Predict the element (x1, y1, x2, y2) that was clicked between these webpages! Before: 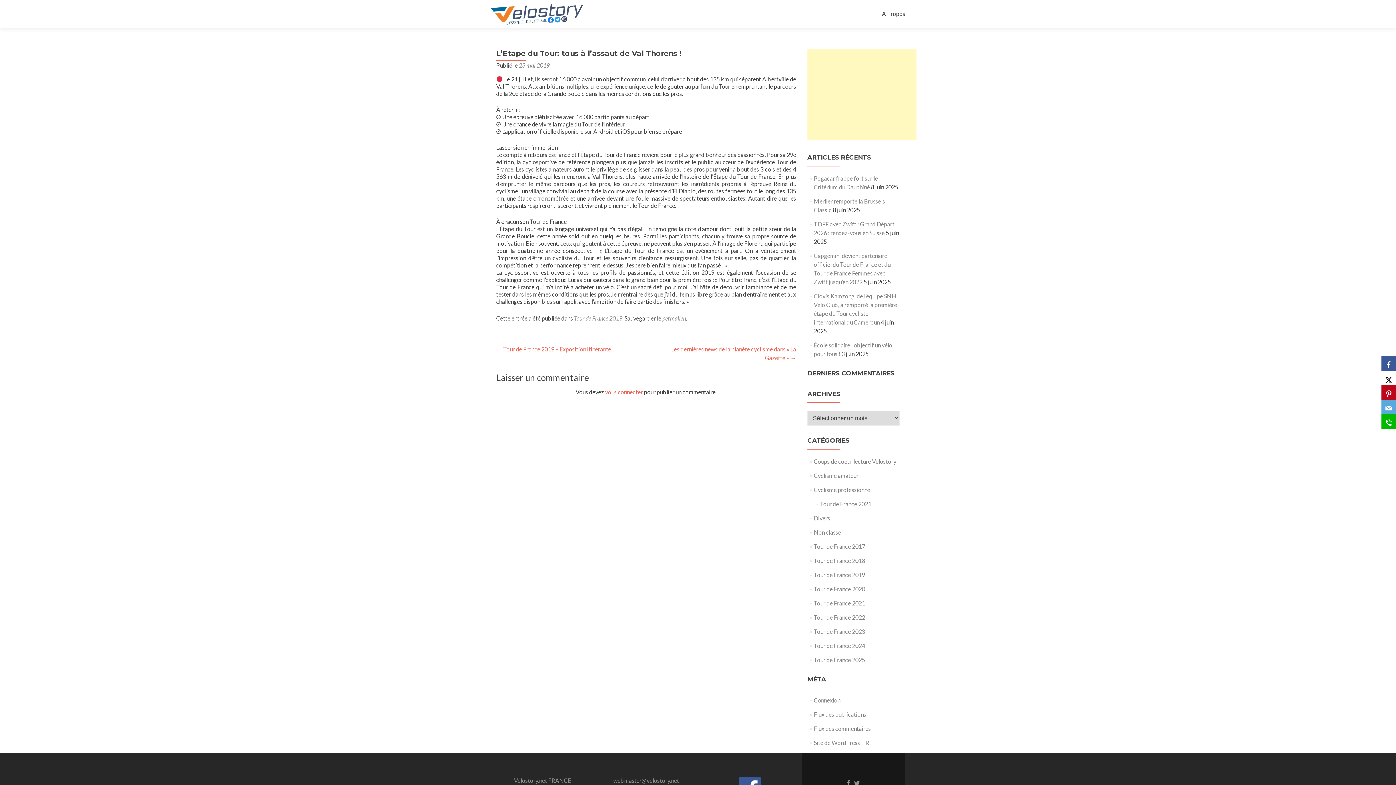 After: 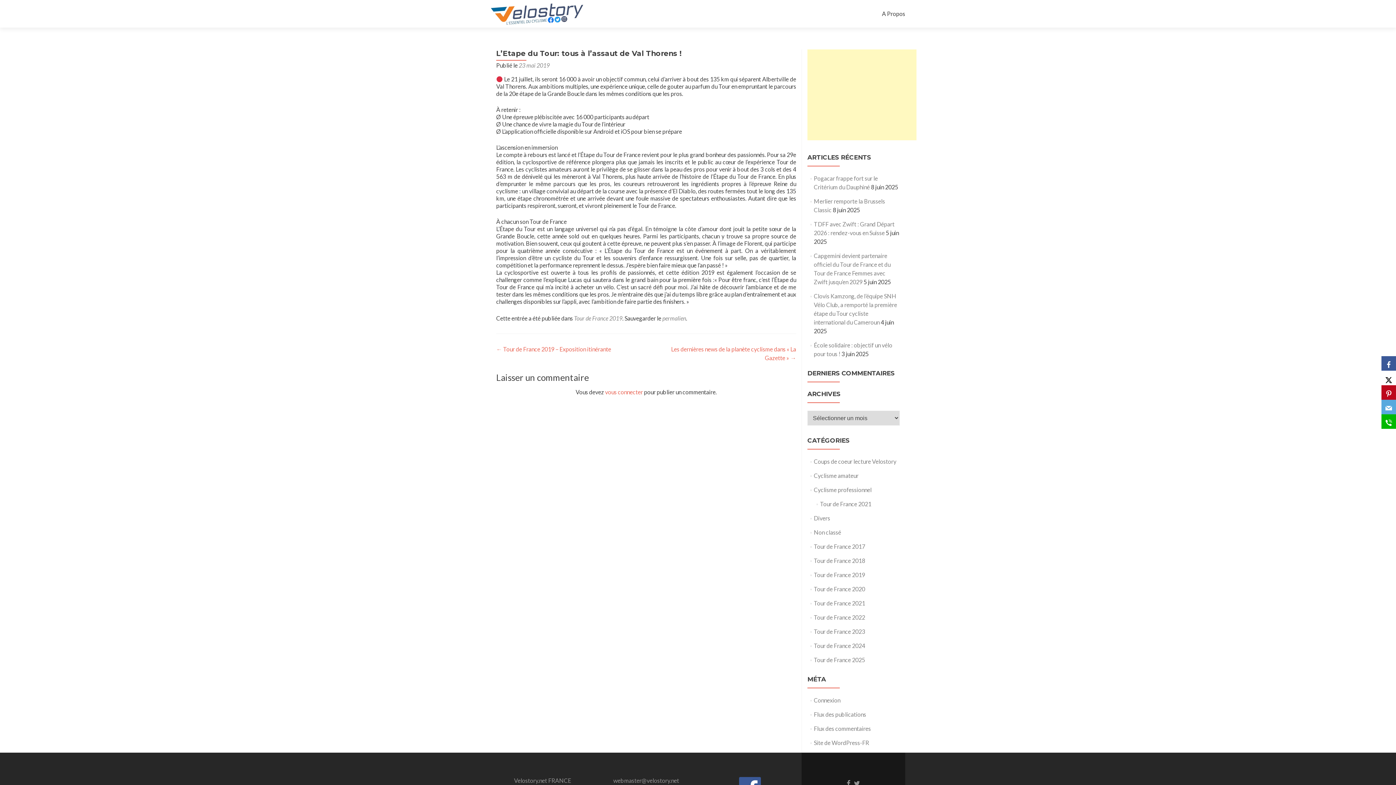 Action: label: permalien bbox: (662, 314, 686, 321)